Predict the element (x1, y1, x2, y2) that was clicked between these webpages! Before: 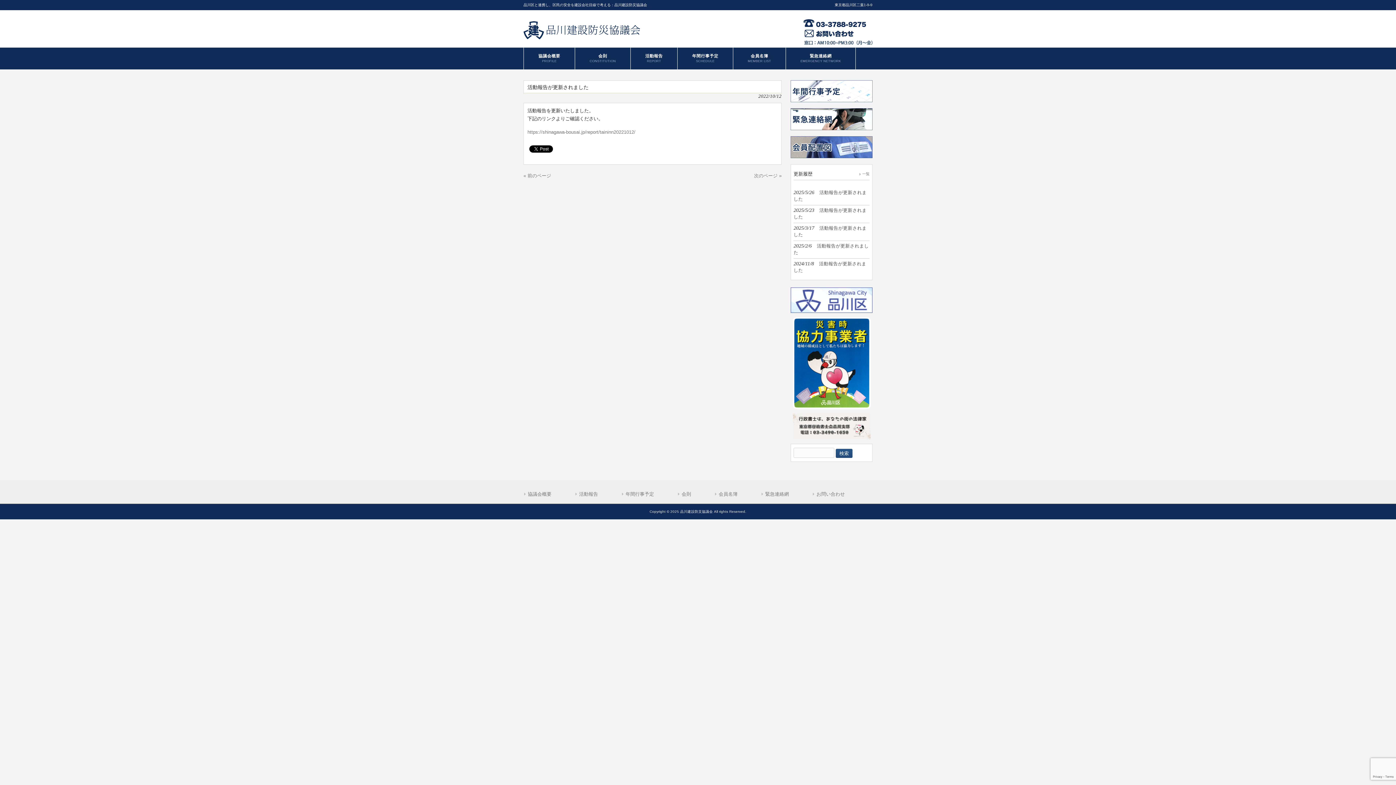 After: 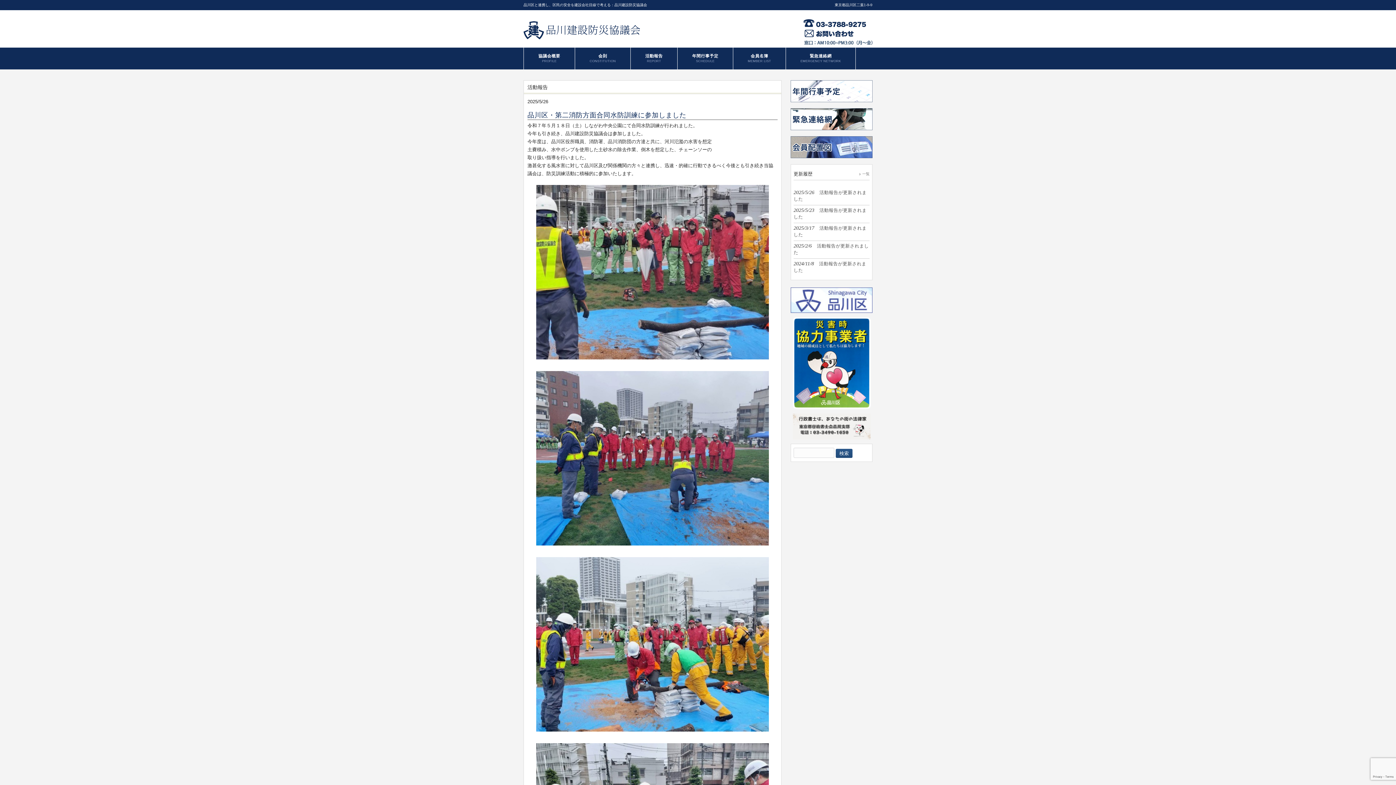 Action: bbox: (574, 490, 598, 498) label: 活動報告